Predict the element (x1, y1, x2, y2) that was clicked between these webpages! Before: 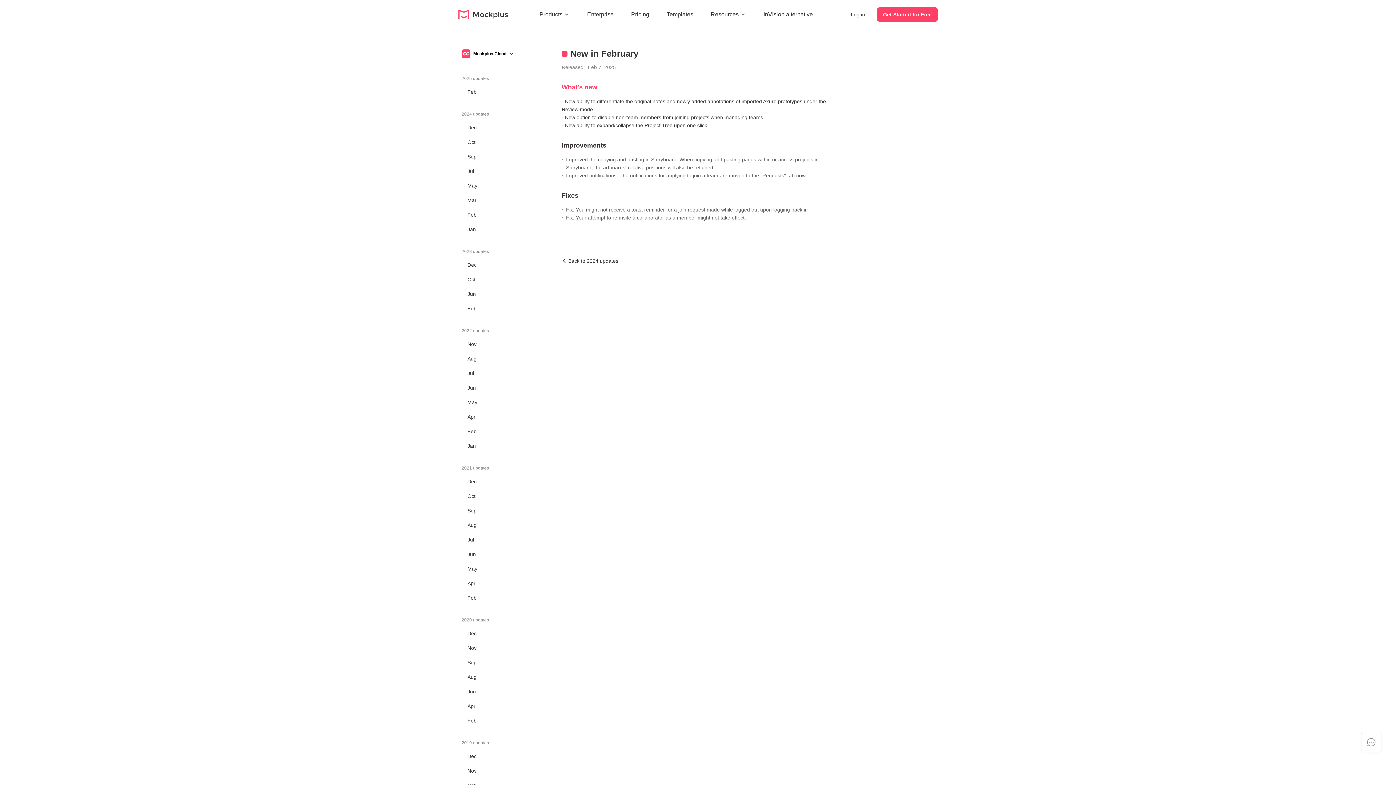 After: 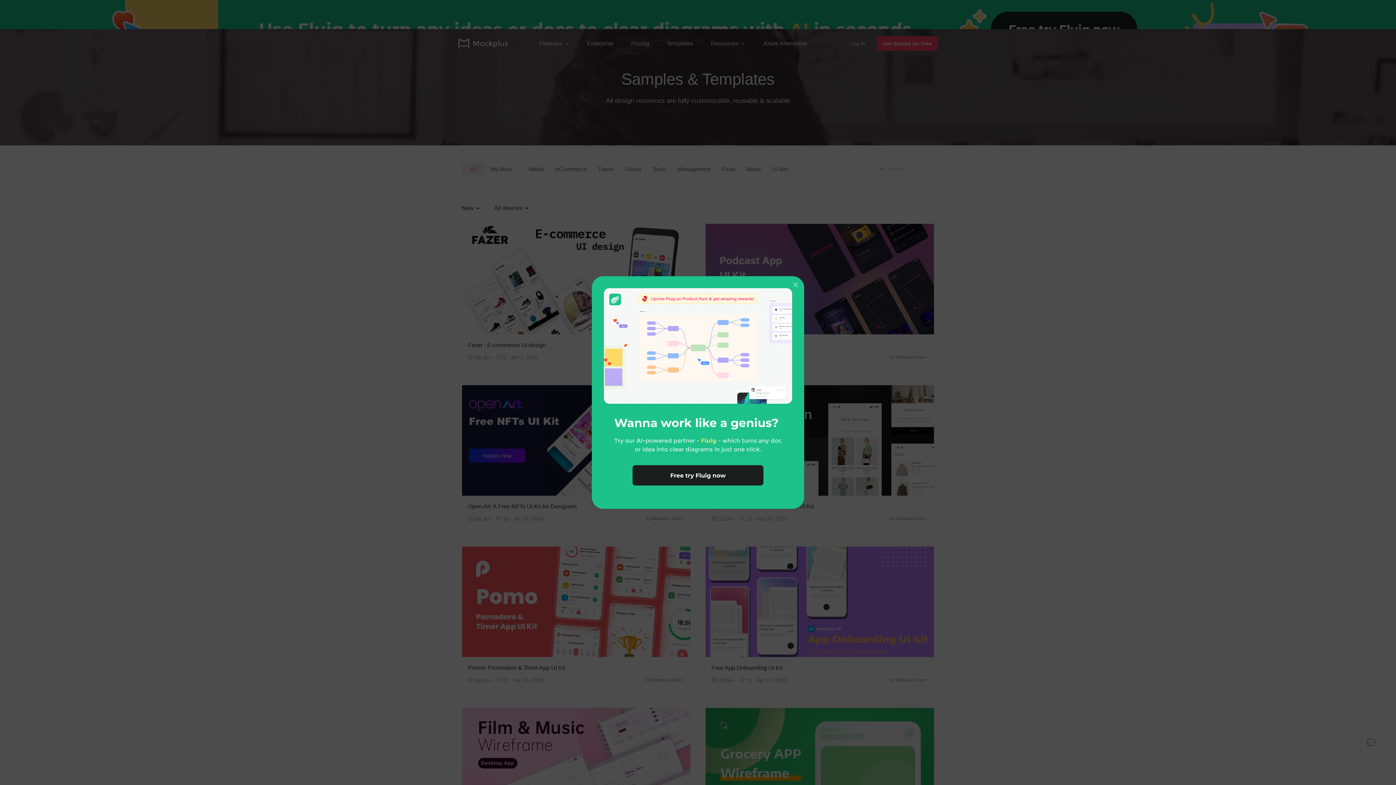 Action: label: Templates bbox: (666, 8, 693, 20)